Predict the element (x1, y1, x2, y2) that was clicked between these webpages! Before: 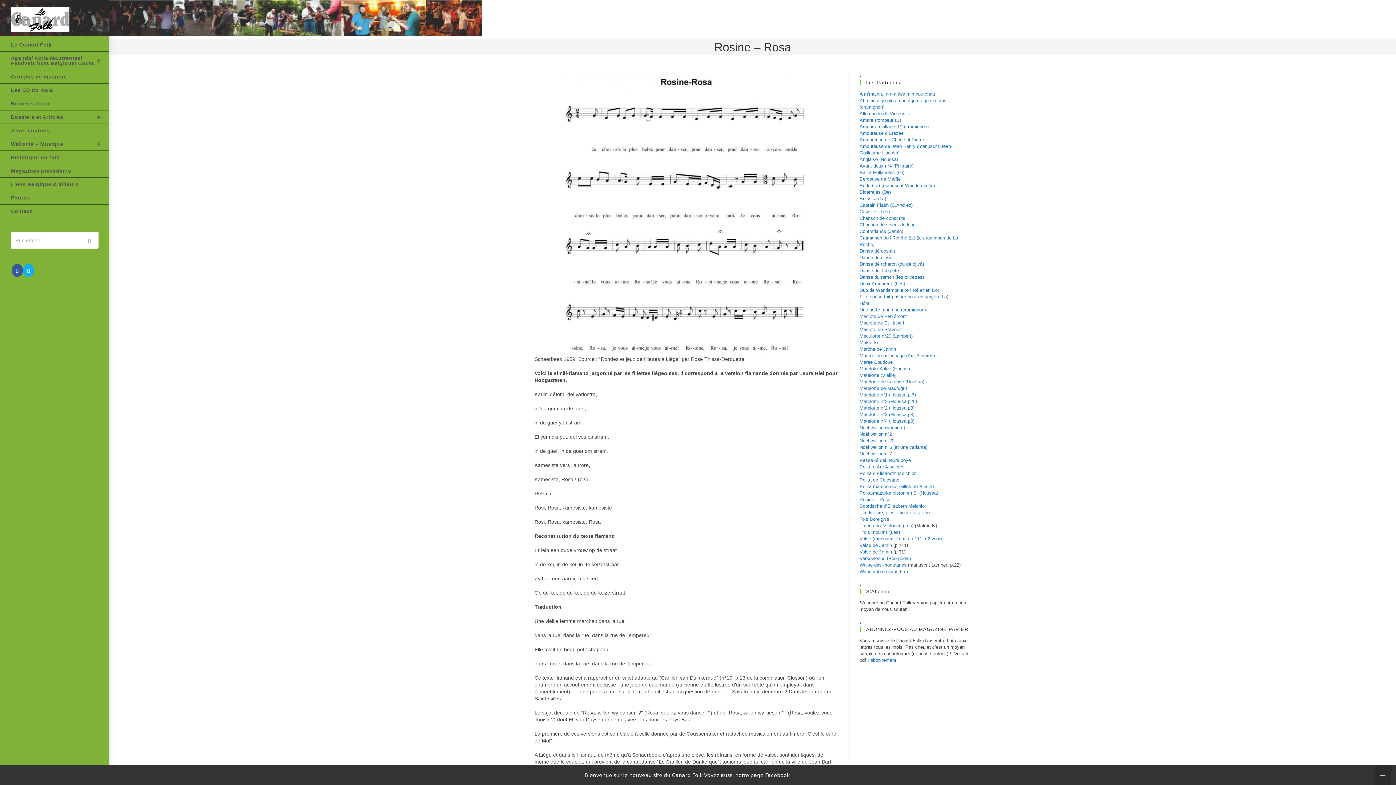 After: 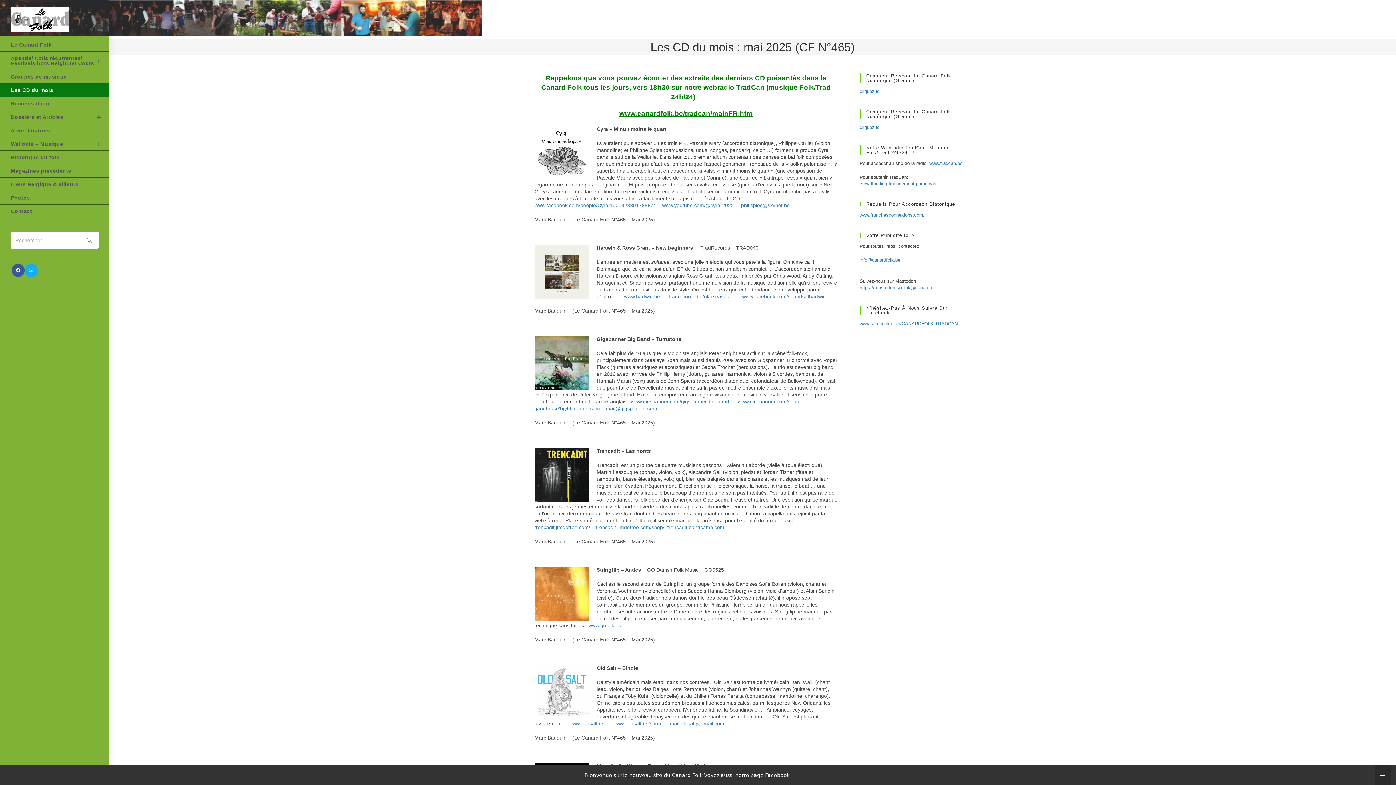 Action: label: Les CD du mois bbox: (0, 83, 109, 96)